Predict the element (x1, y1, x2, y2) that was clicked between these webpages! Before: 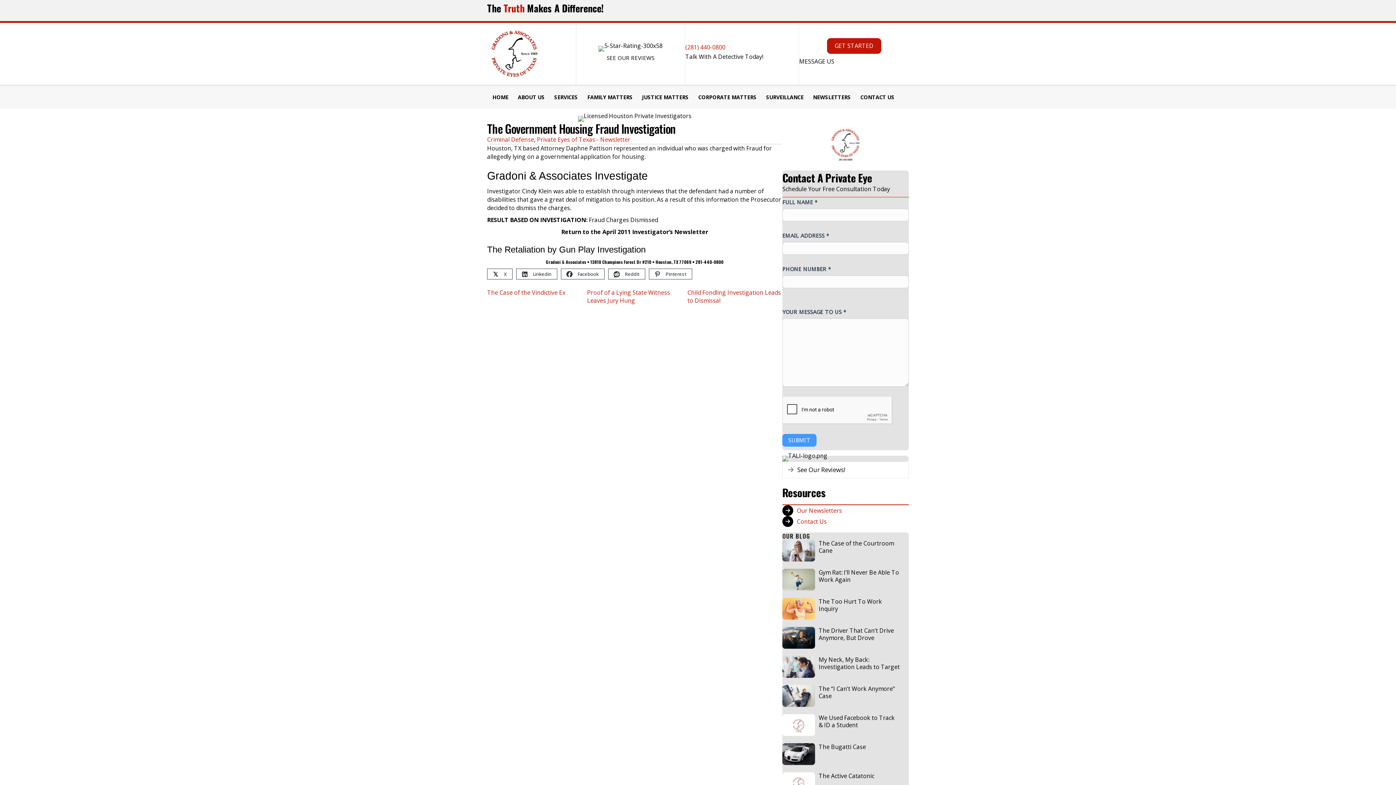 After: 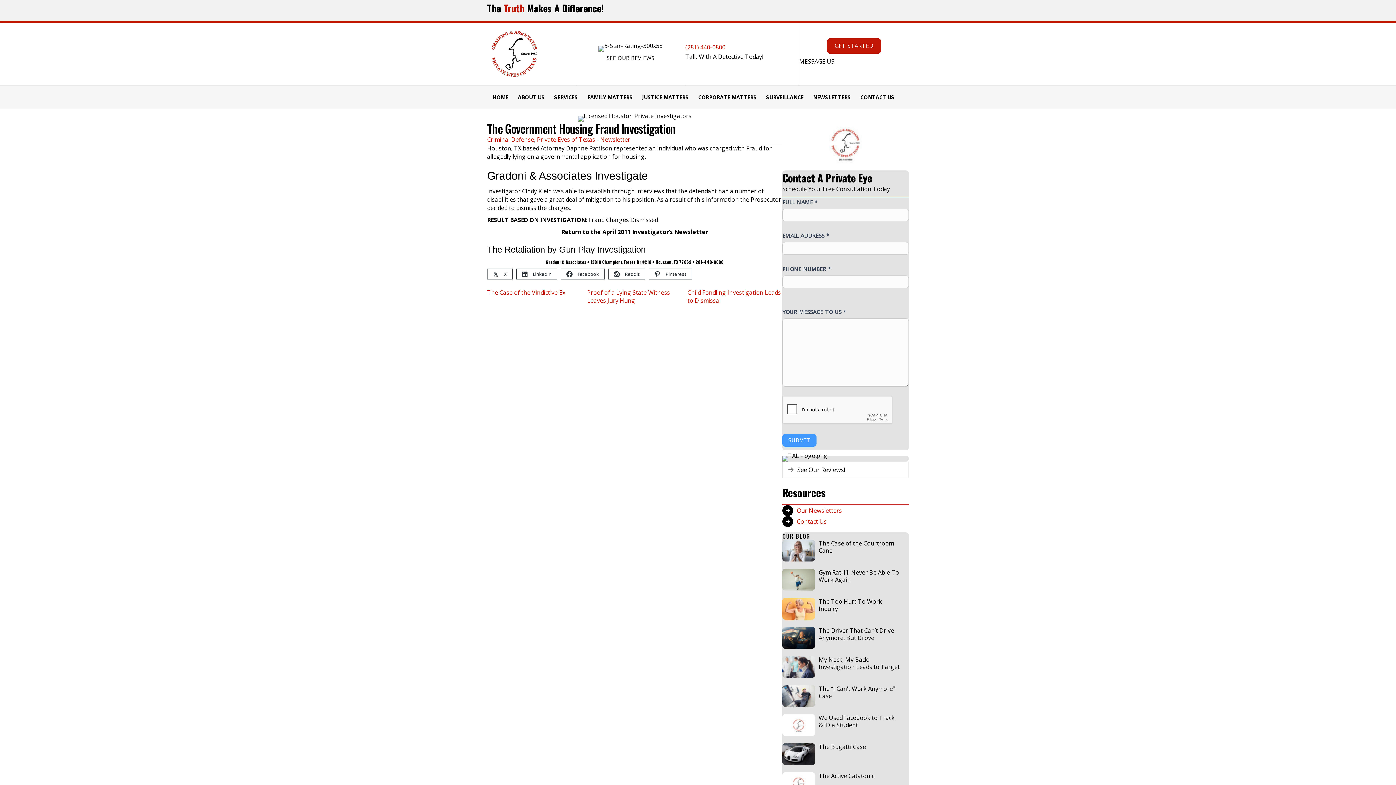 Action: label: 𝕏
Share on X
X bbox: (487, 268, 512, 279)